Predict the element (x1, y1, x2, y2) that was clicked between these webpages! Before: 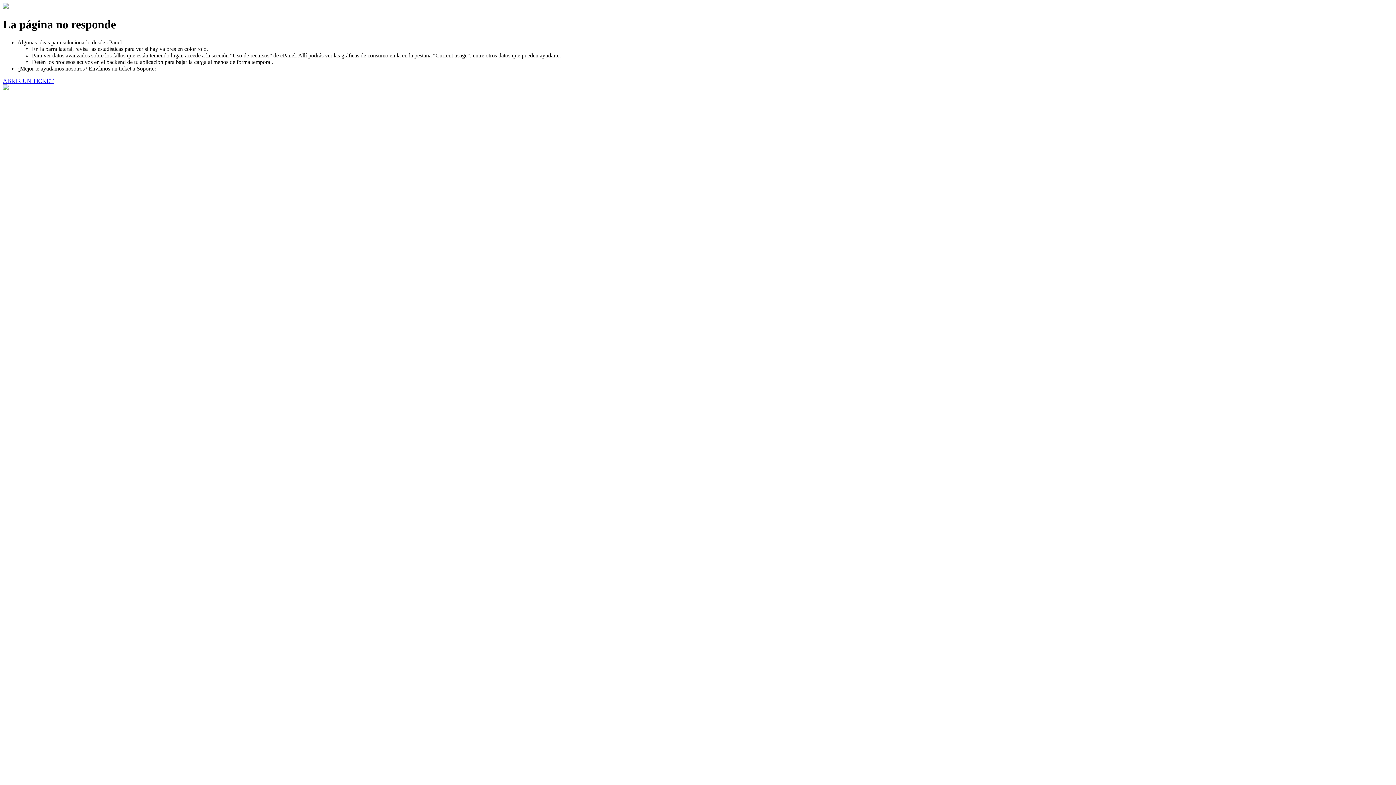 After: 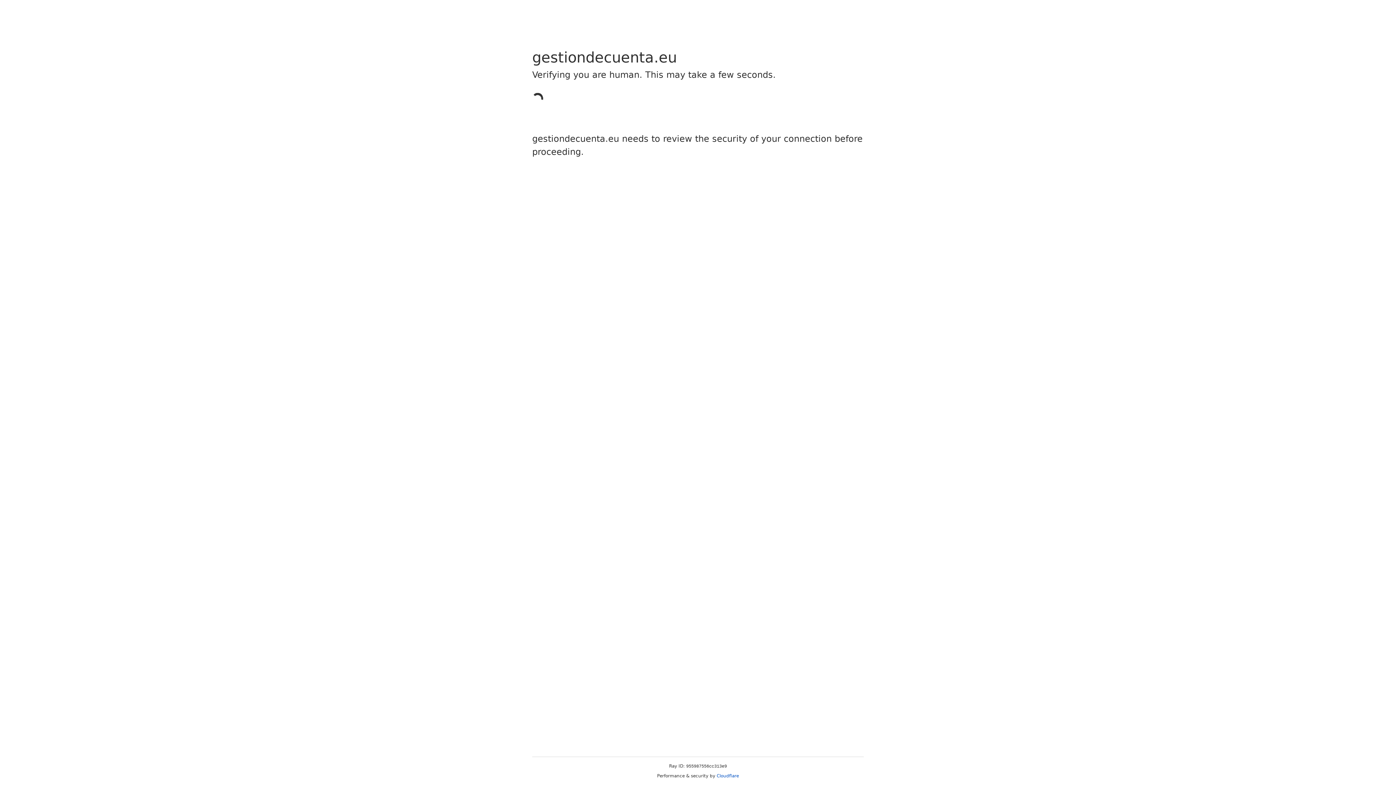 Action: label: ABRIR UN TICKET bbox: (2, 77, 53, 83)